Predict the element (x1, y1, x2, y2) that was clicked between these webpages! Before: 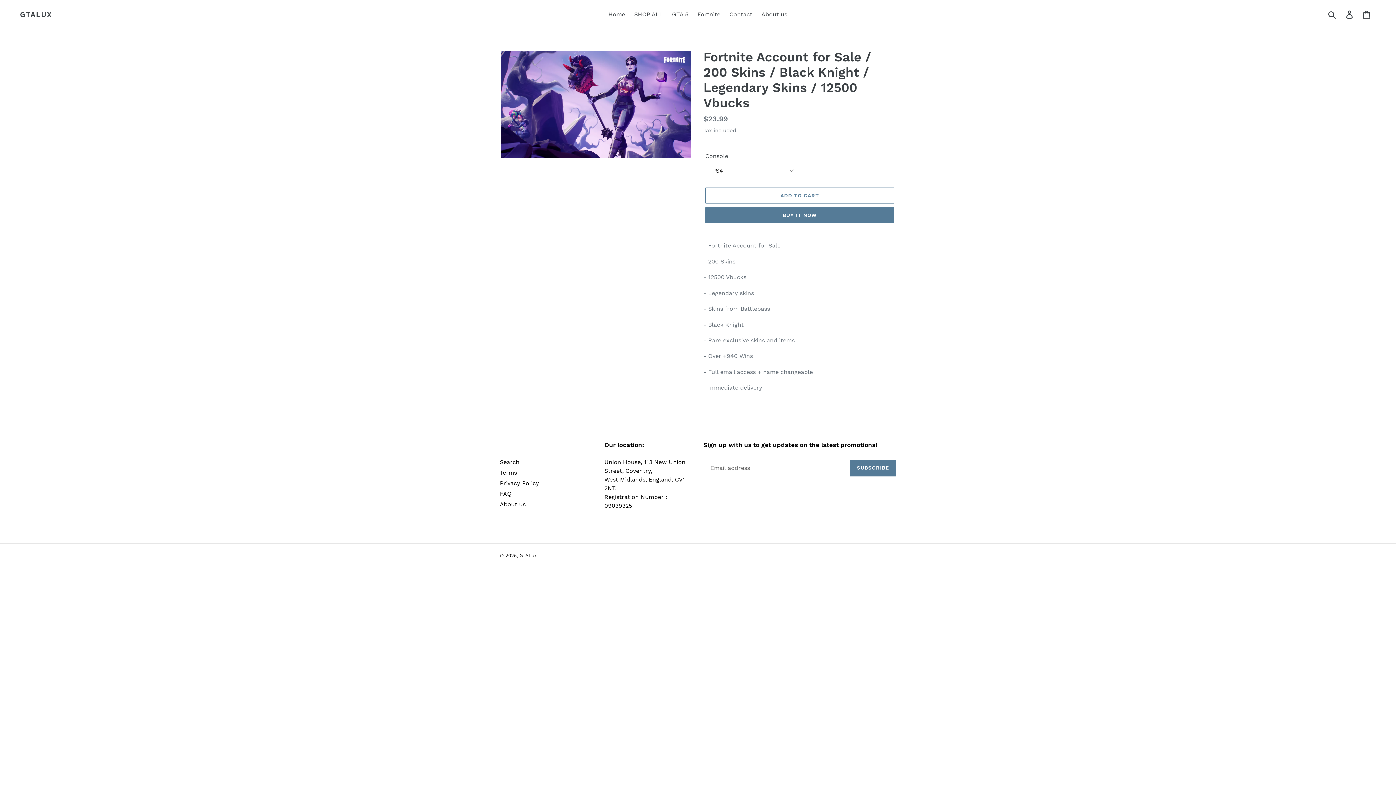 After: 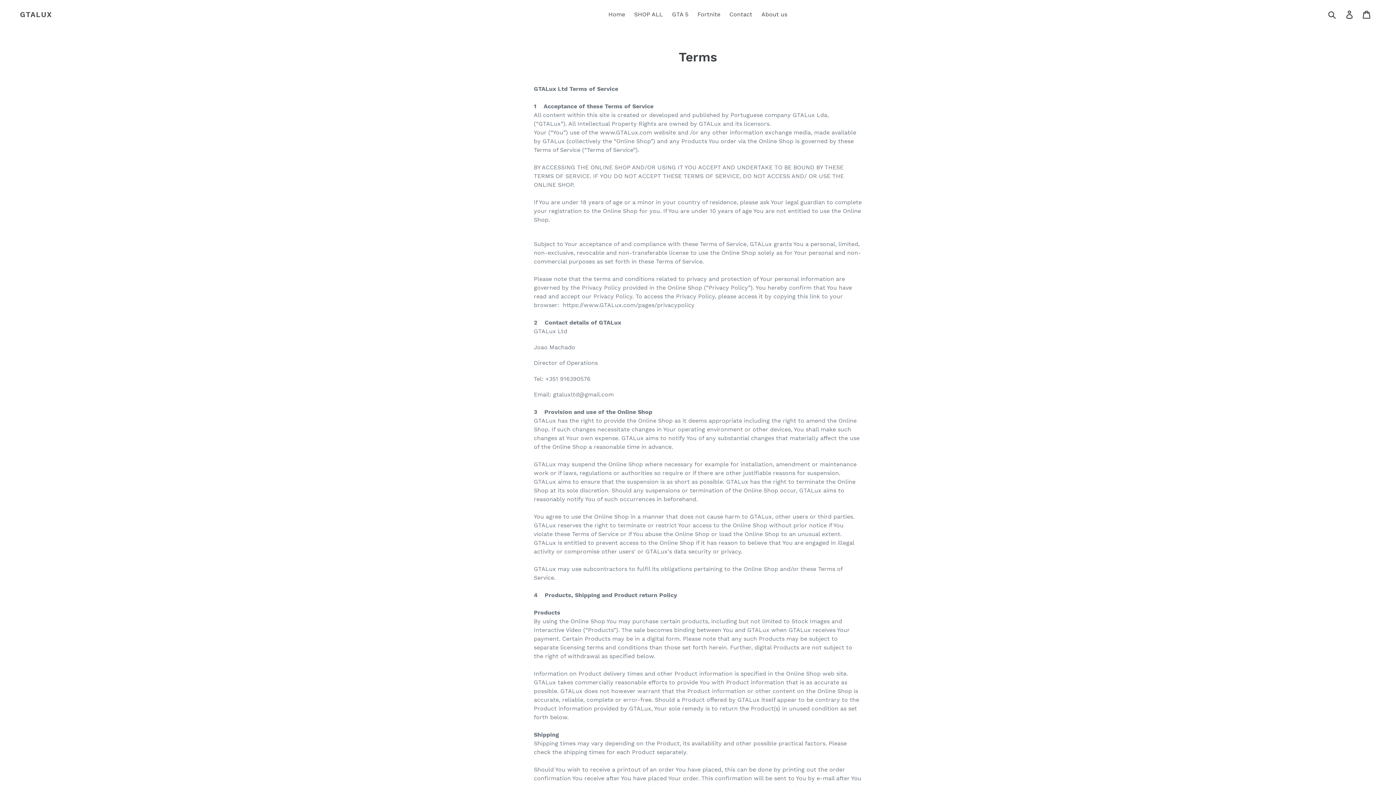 Action: label: Terms bbox: (500, 469, 517, 476)